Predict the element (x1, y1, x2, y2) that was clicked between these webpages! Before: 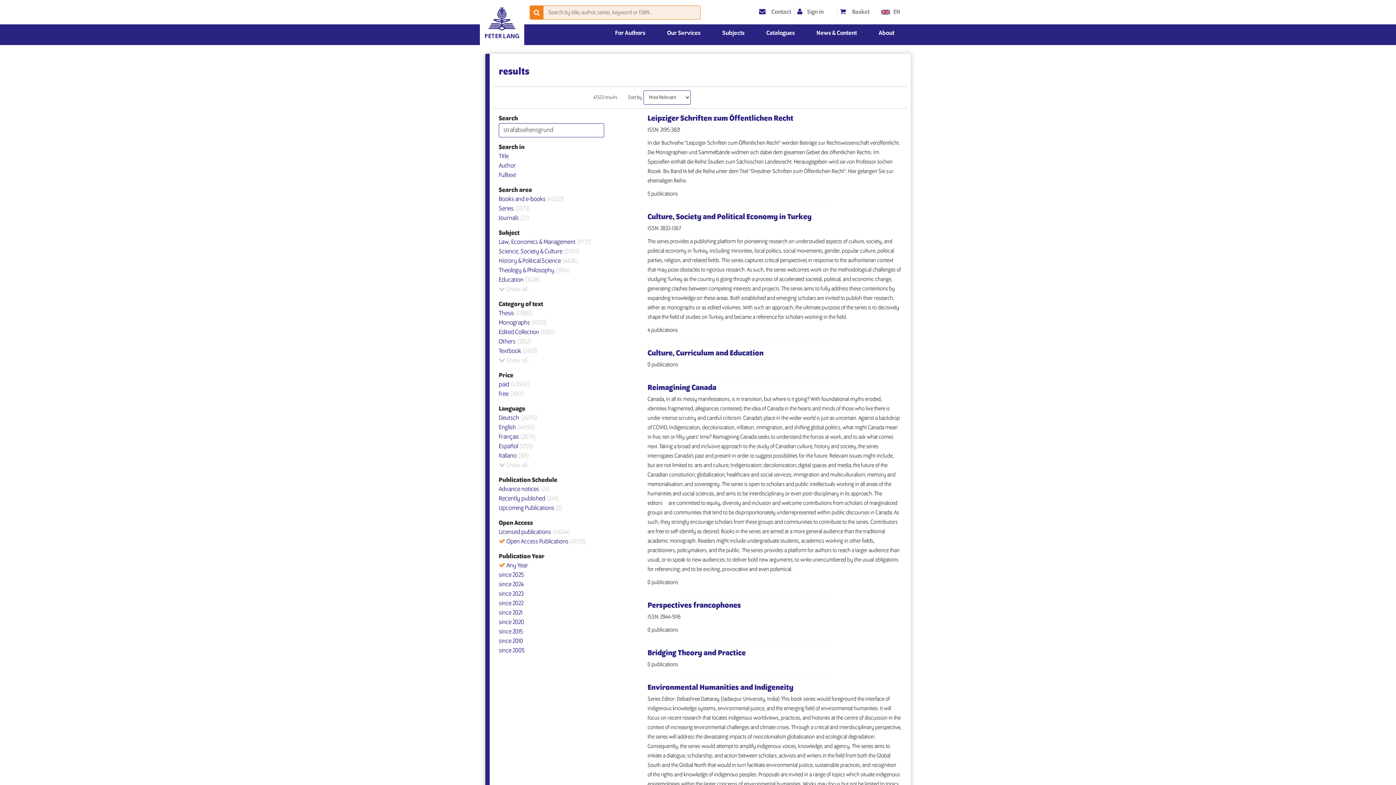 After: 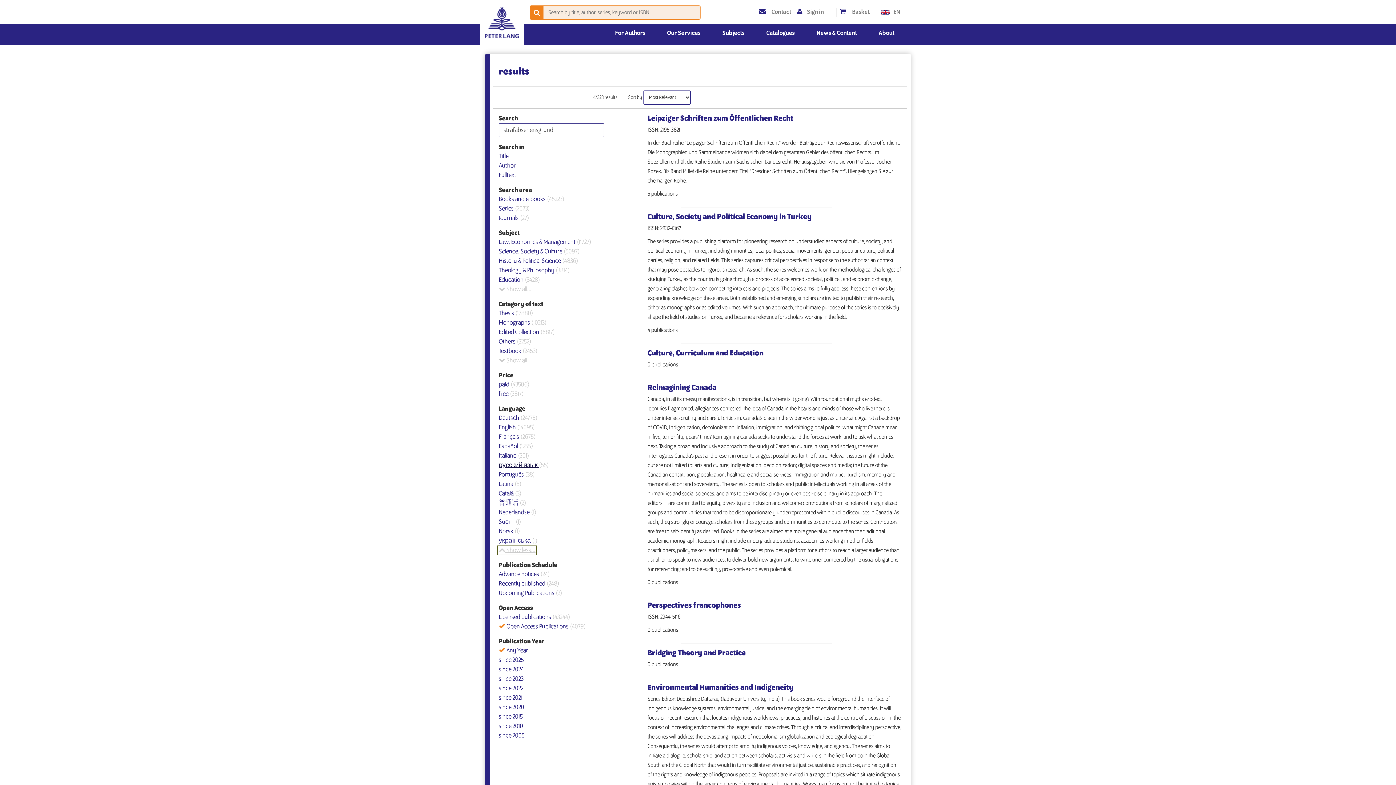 Action: bbox: (498, 462, 531, 469) label:  Show all...